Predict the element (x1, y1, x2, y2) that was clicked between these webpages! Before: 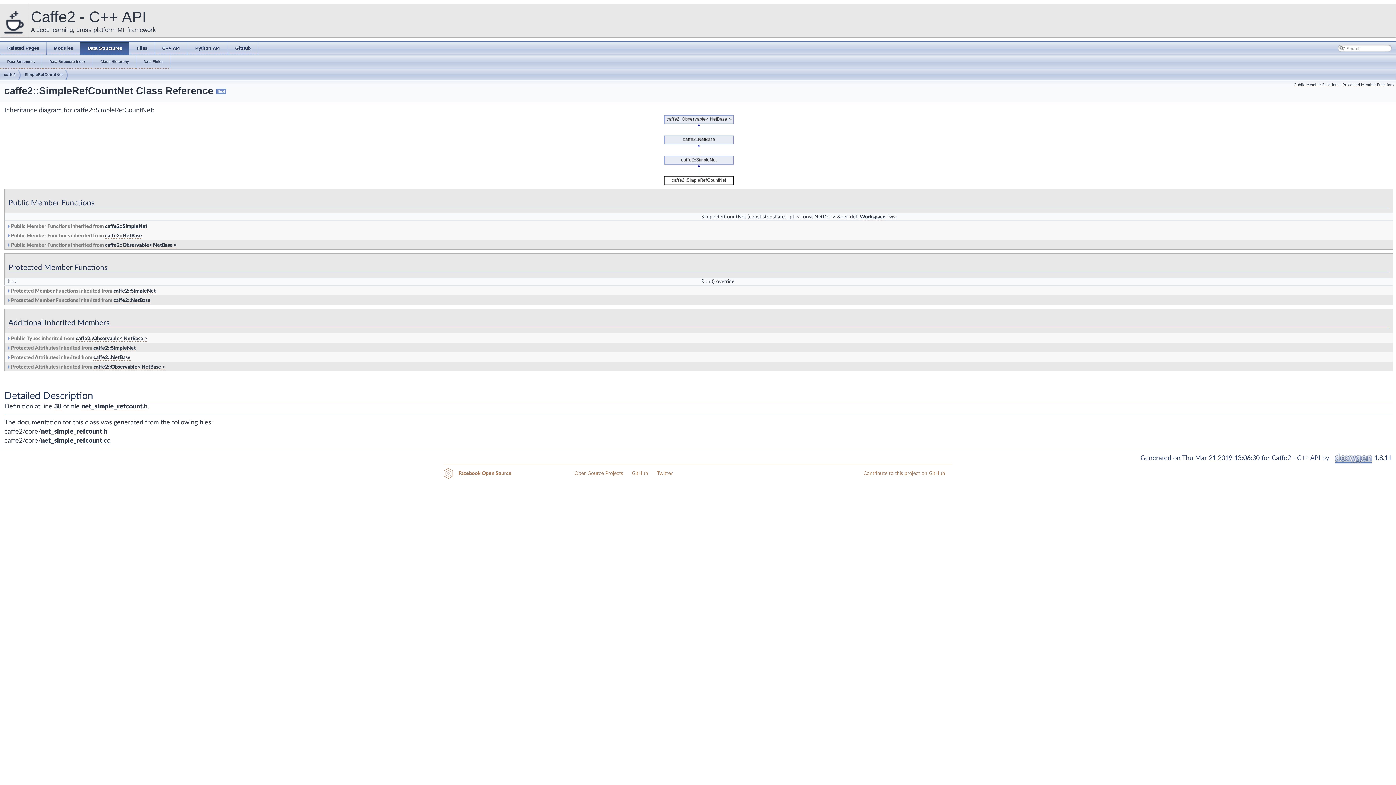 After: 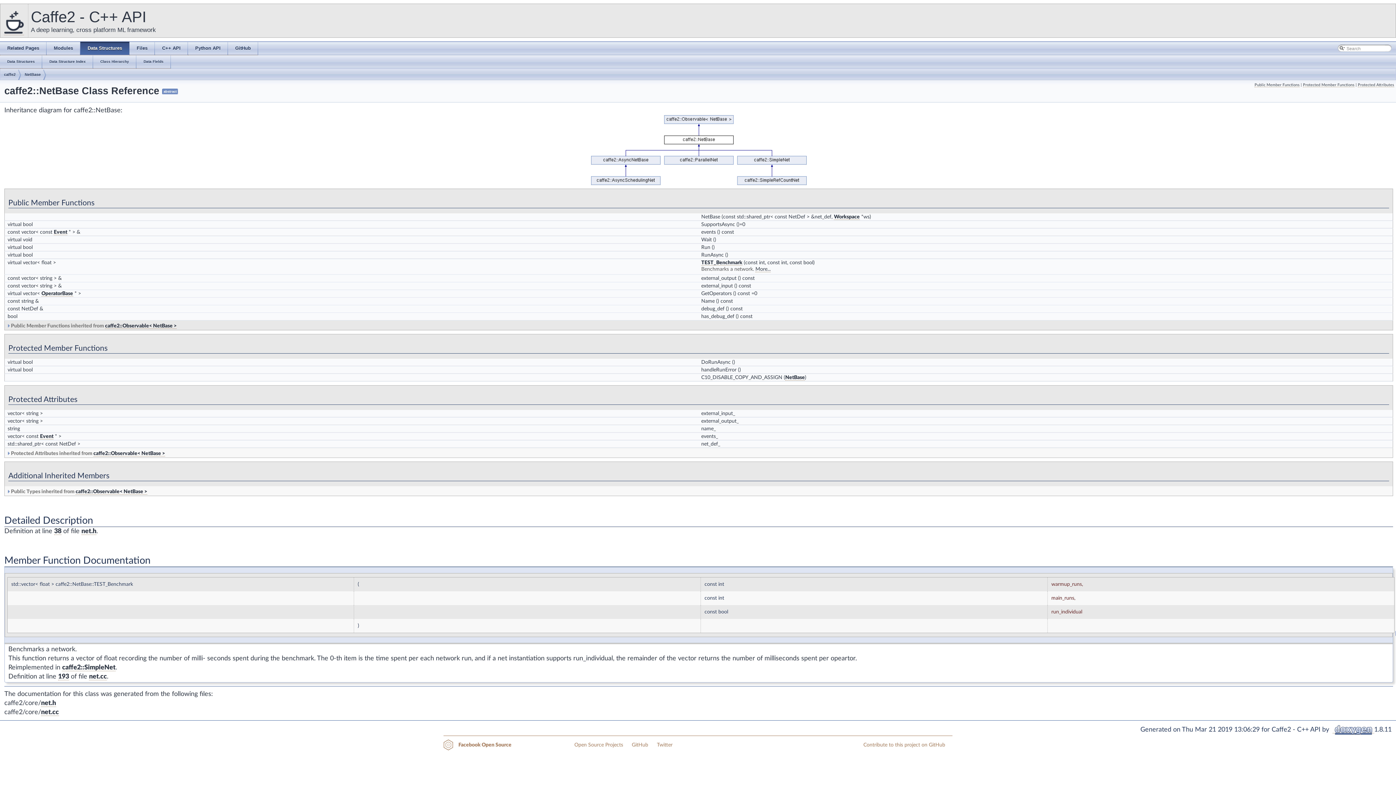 Action: label: caffe2::NetBase bbox: (113, 298, 150, 303)